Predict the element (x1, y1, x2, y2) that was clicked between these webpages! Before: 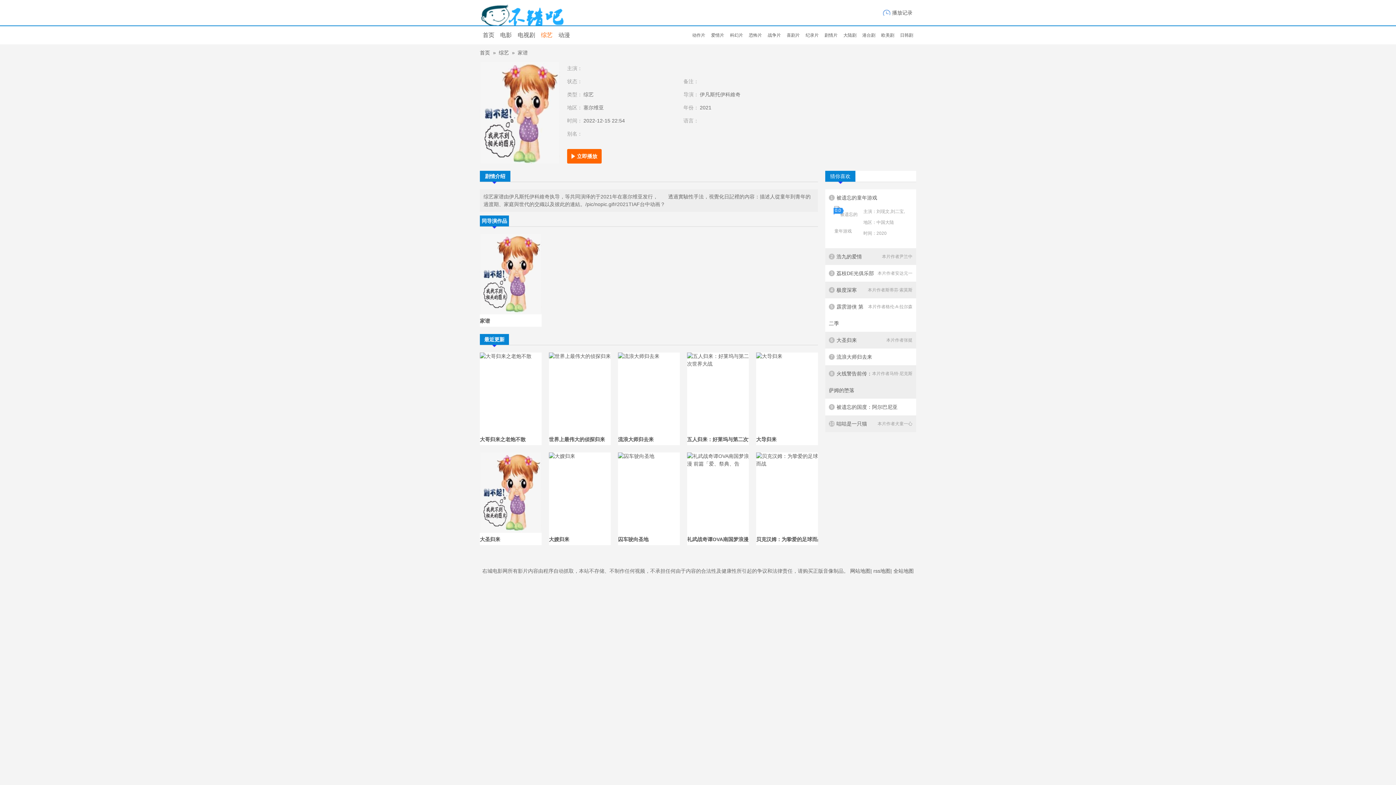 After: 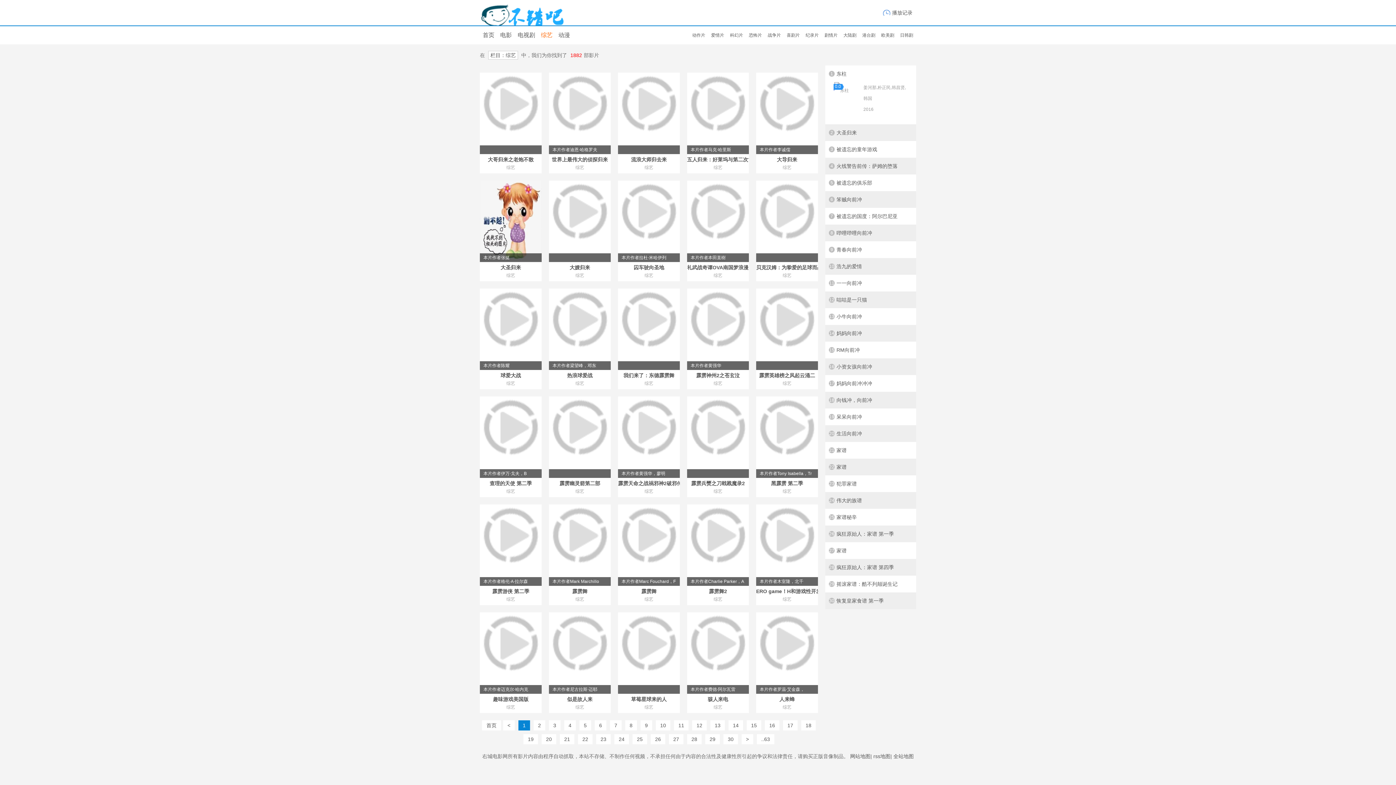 Action: bbox: (541, 32, 552, 38) label: 综艺